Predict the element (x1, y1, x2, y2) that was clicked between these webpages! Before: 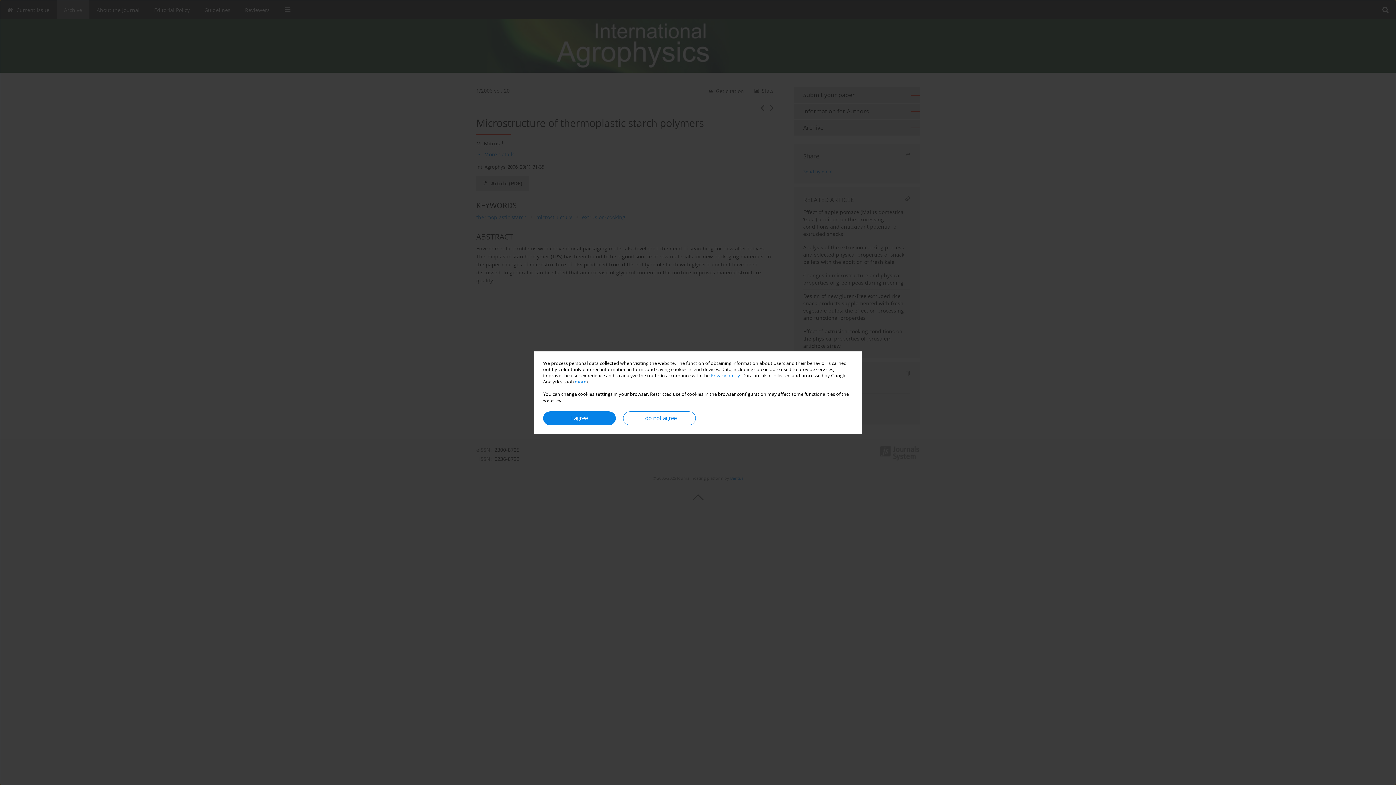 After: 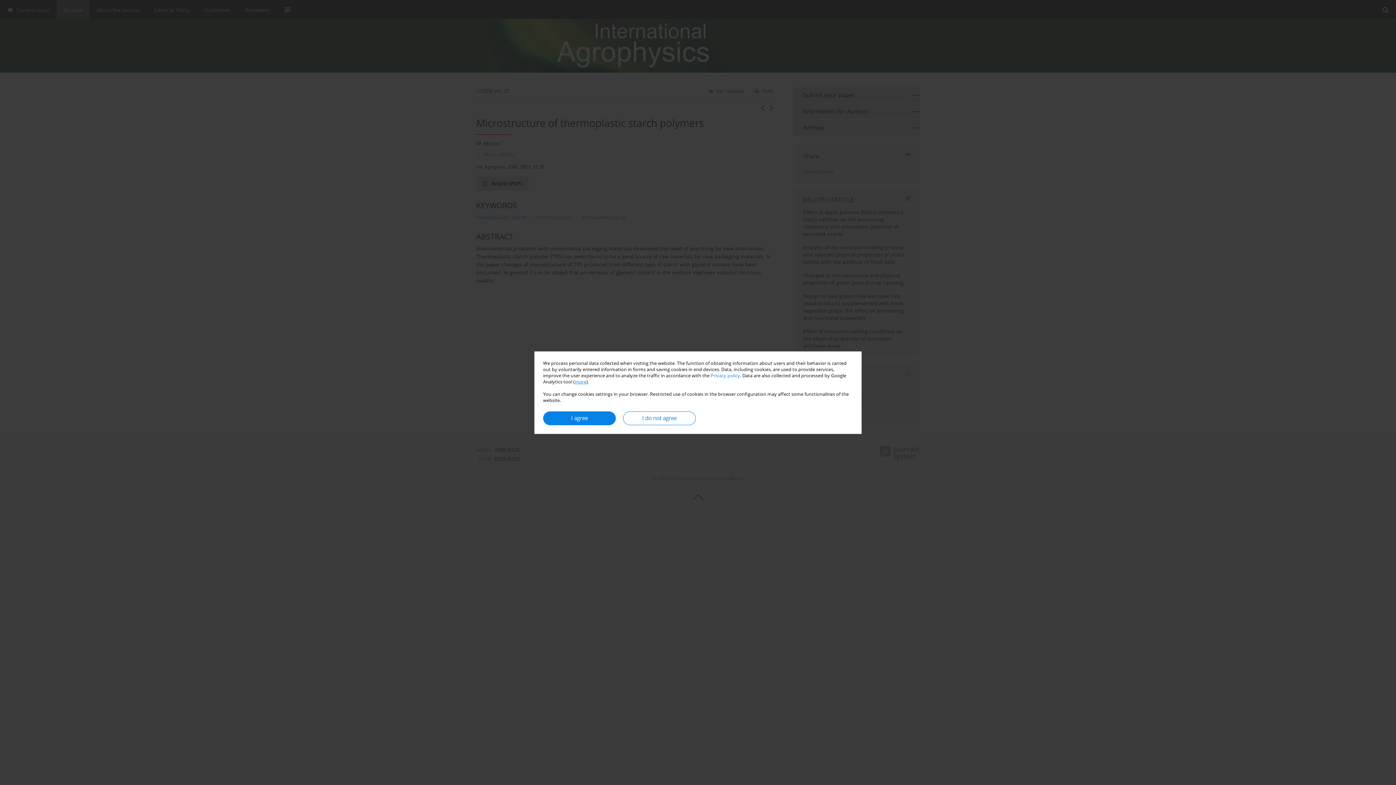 Action: bbox: (574, 378, 586, 384) label: more